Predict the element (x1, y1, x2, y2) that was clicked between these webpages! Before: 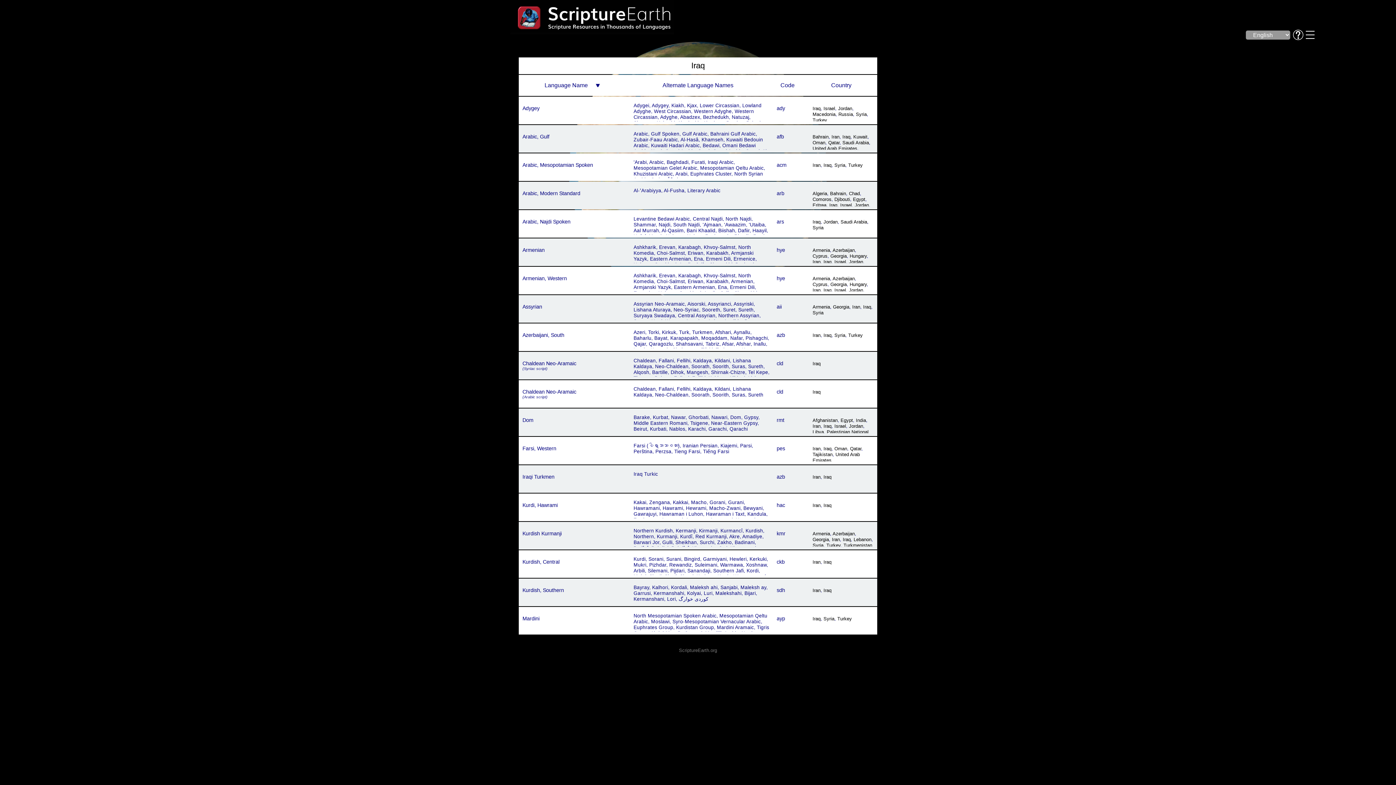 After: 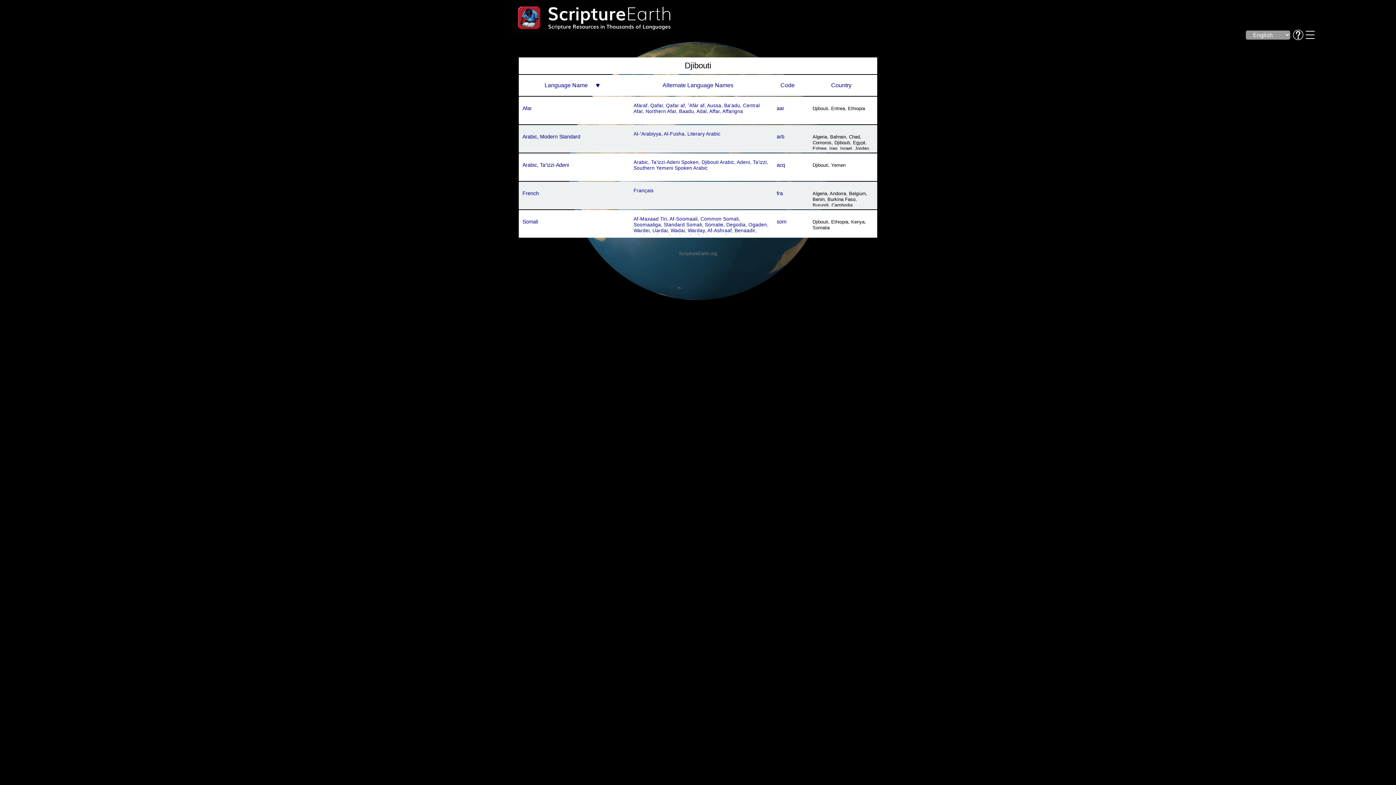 Action: label: Djibouti bbox: (834, 196, 850, 202)